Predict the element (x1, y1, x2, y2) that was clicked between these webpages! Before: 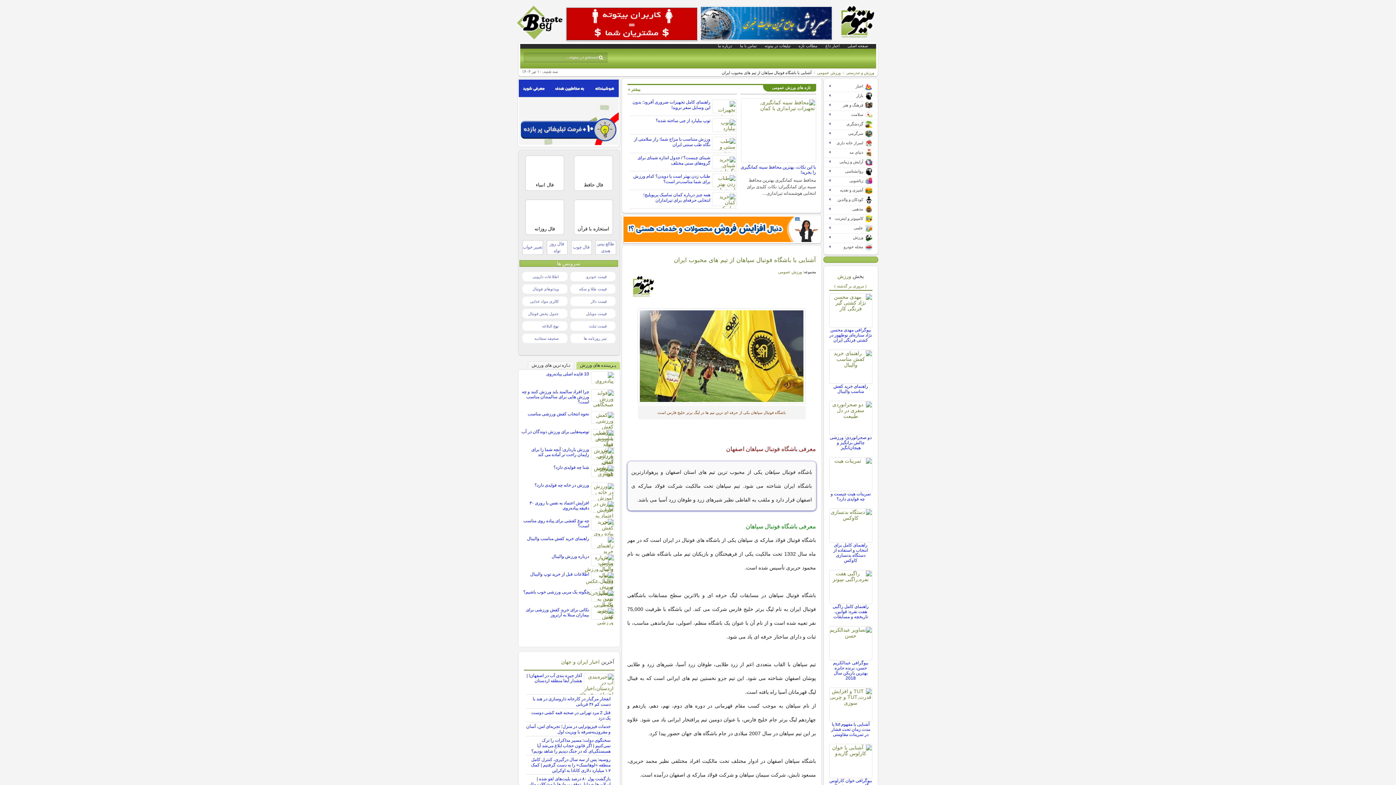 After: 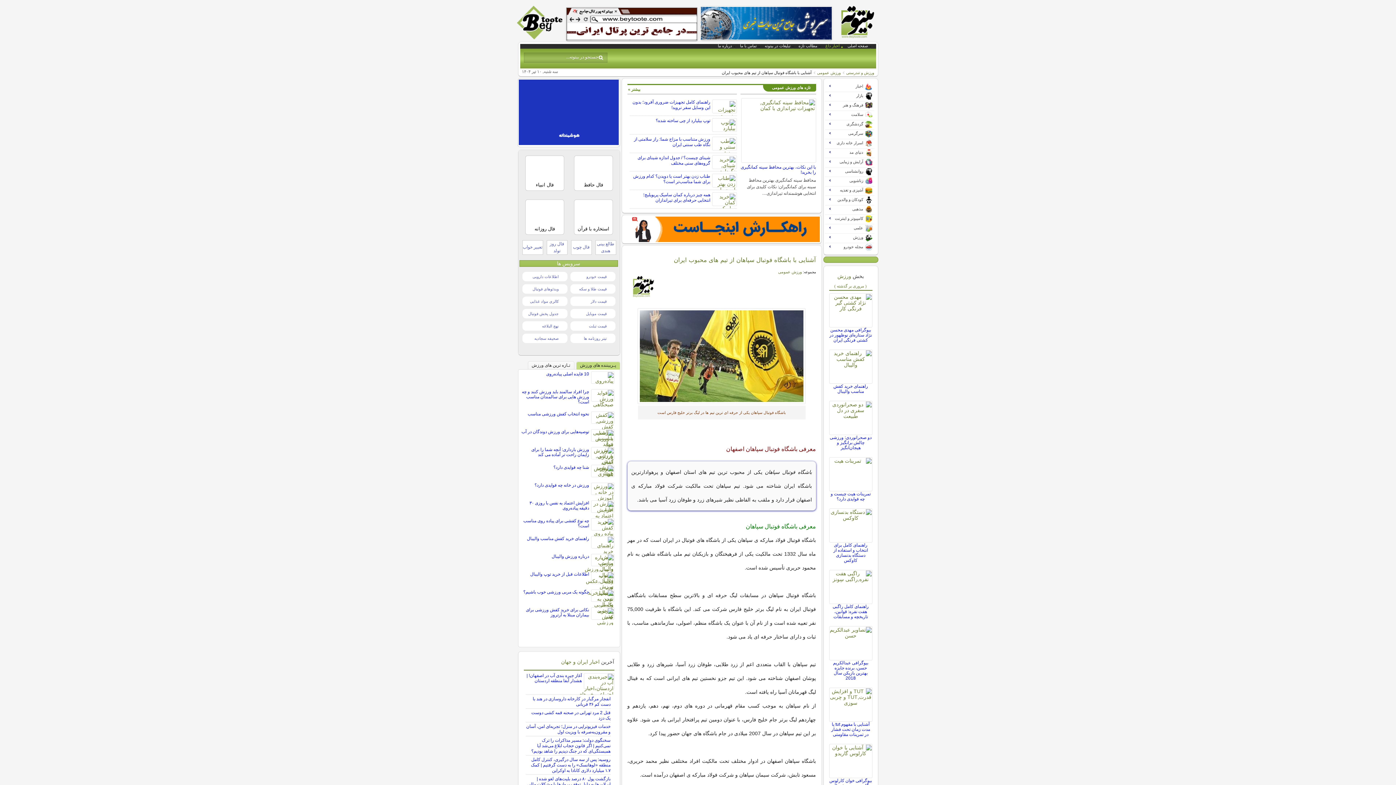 Action: bbox: (825, 43, 839, 48) label: اخبار داغ